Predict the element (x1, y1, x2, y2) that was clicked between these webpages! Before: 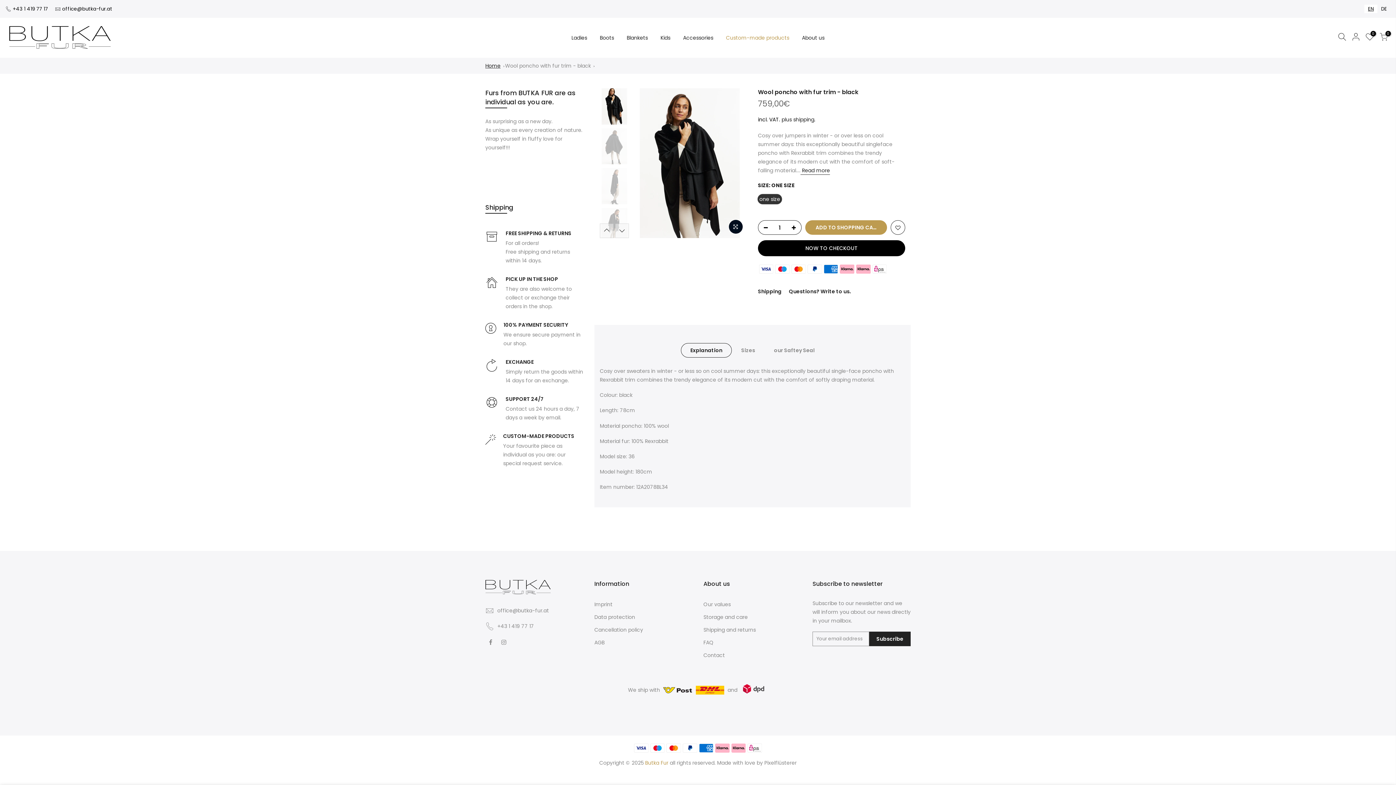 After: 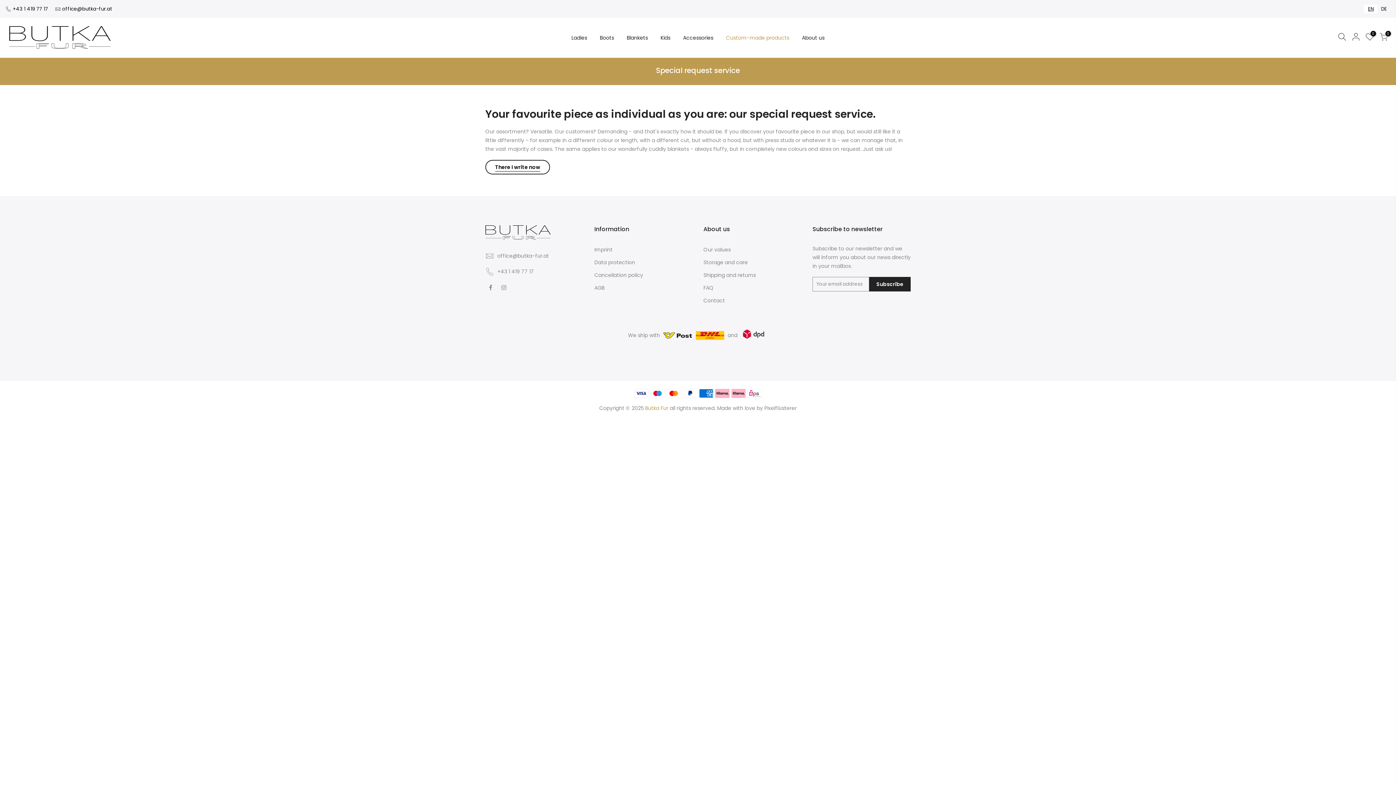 Action: label: Custom-made products bbox: (719, 17, 795, 57)